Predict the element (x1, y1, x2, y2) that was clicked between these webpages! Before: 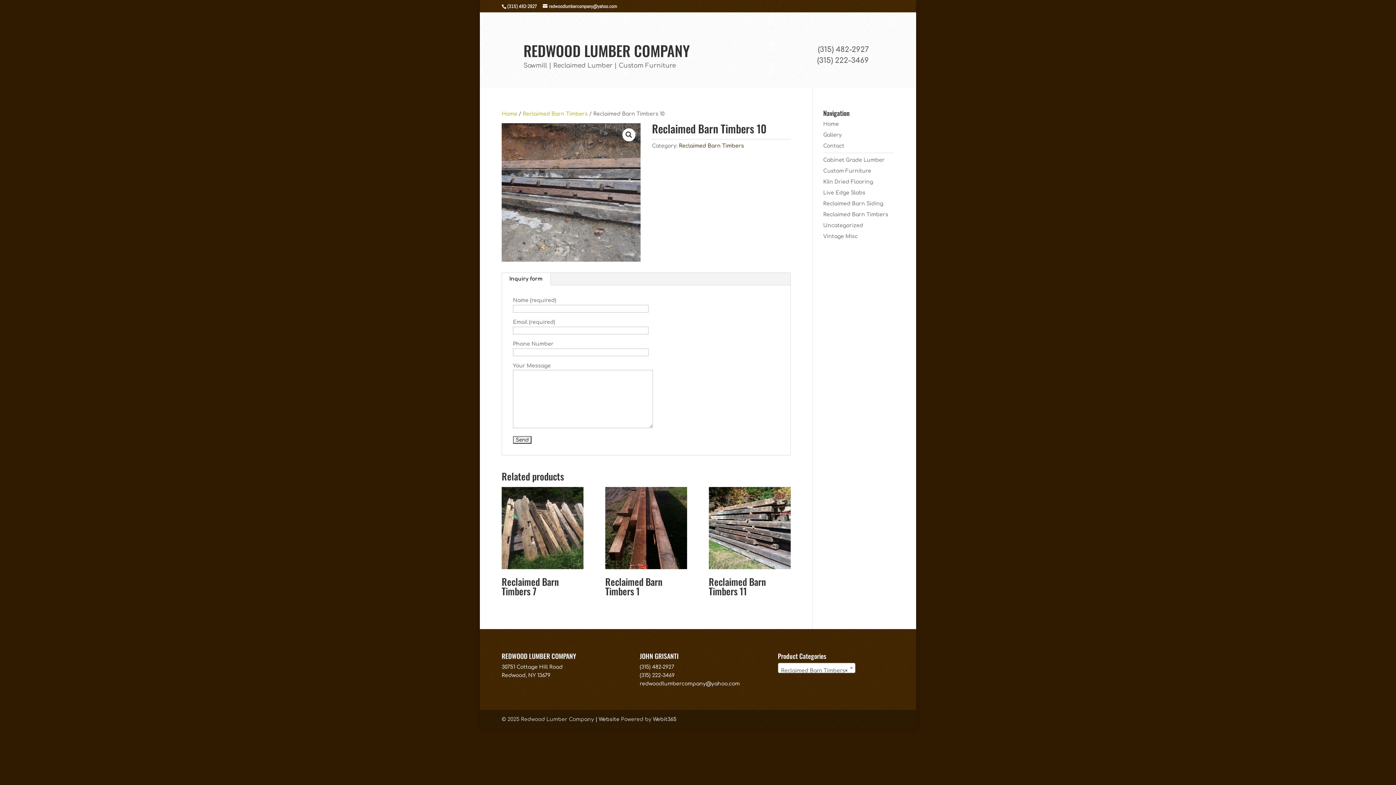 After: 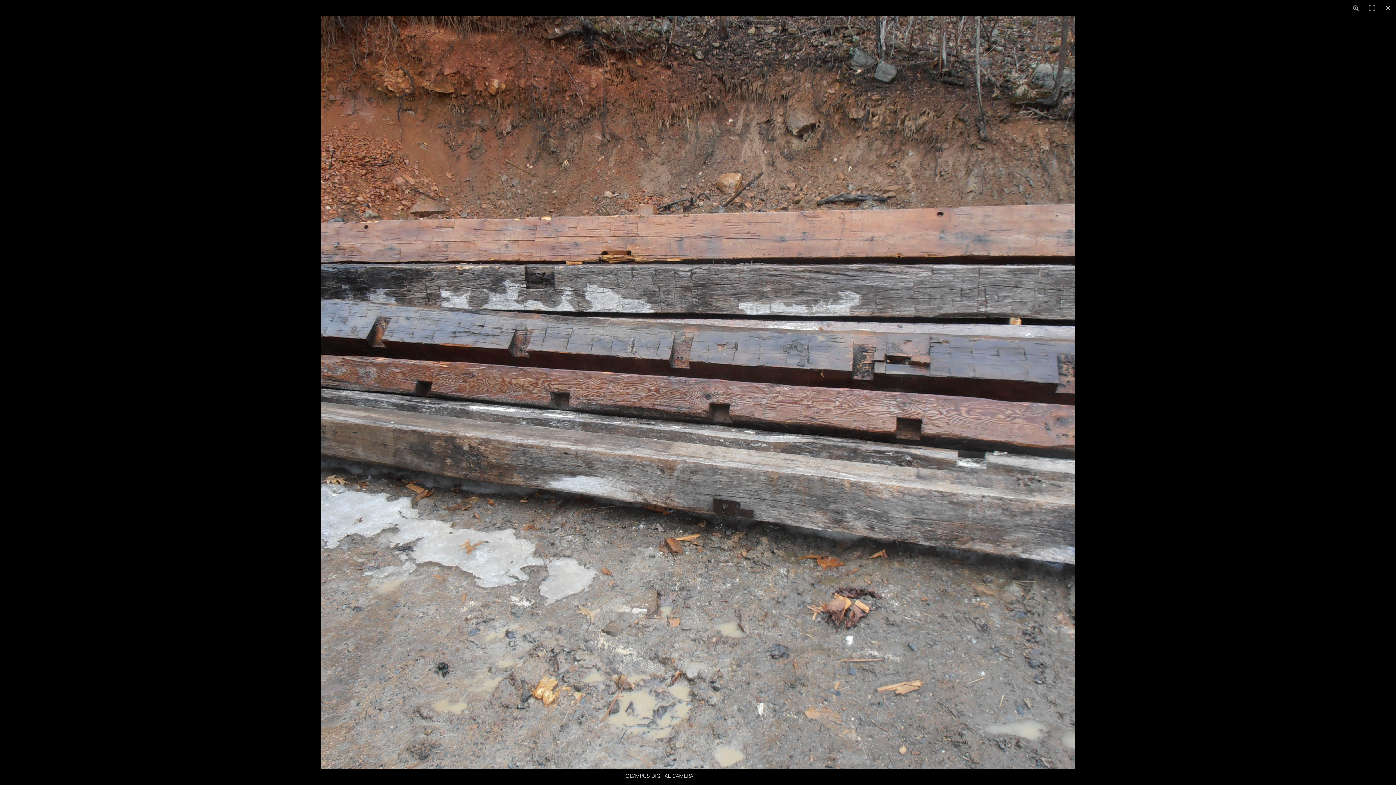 Action: label: View full-screen image gallery bbox: (622, 128, 635, 141)